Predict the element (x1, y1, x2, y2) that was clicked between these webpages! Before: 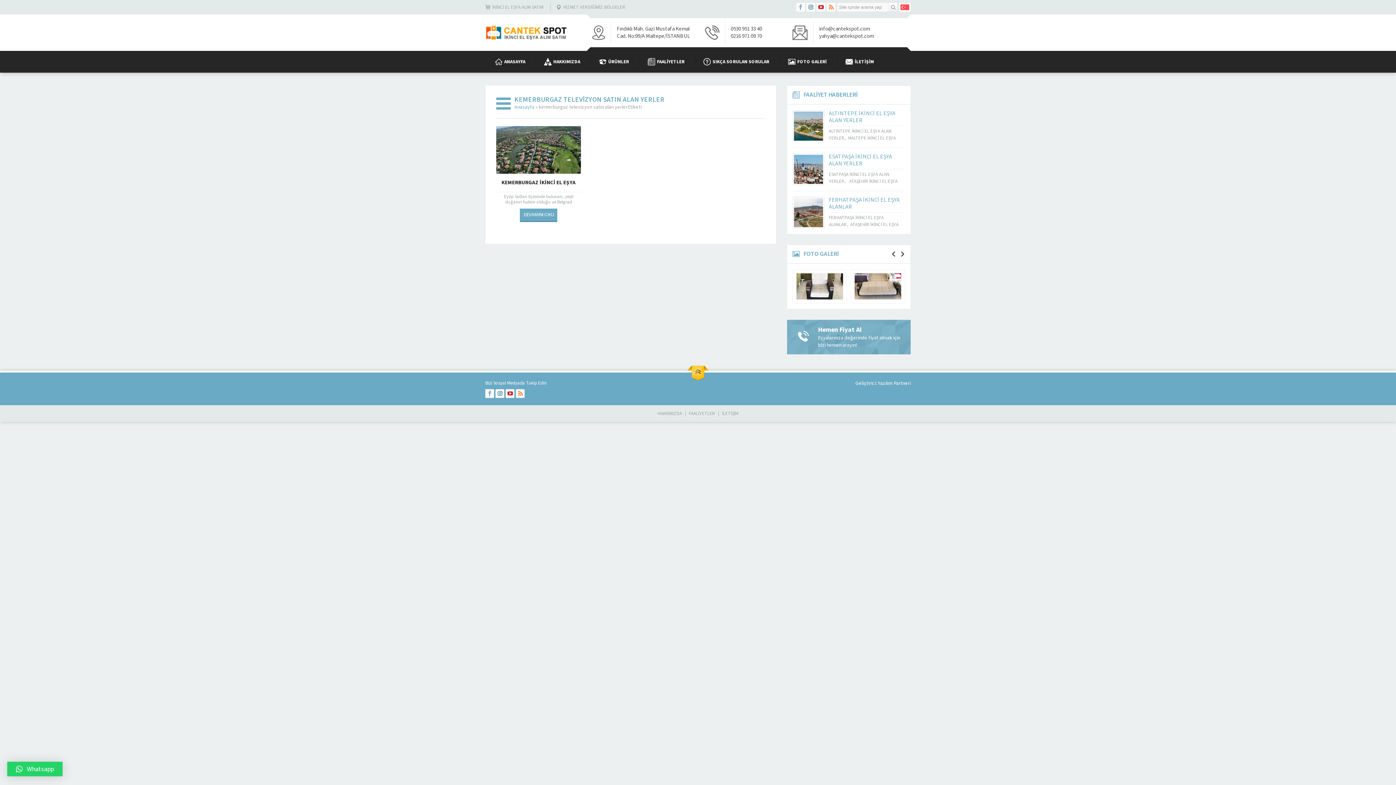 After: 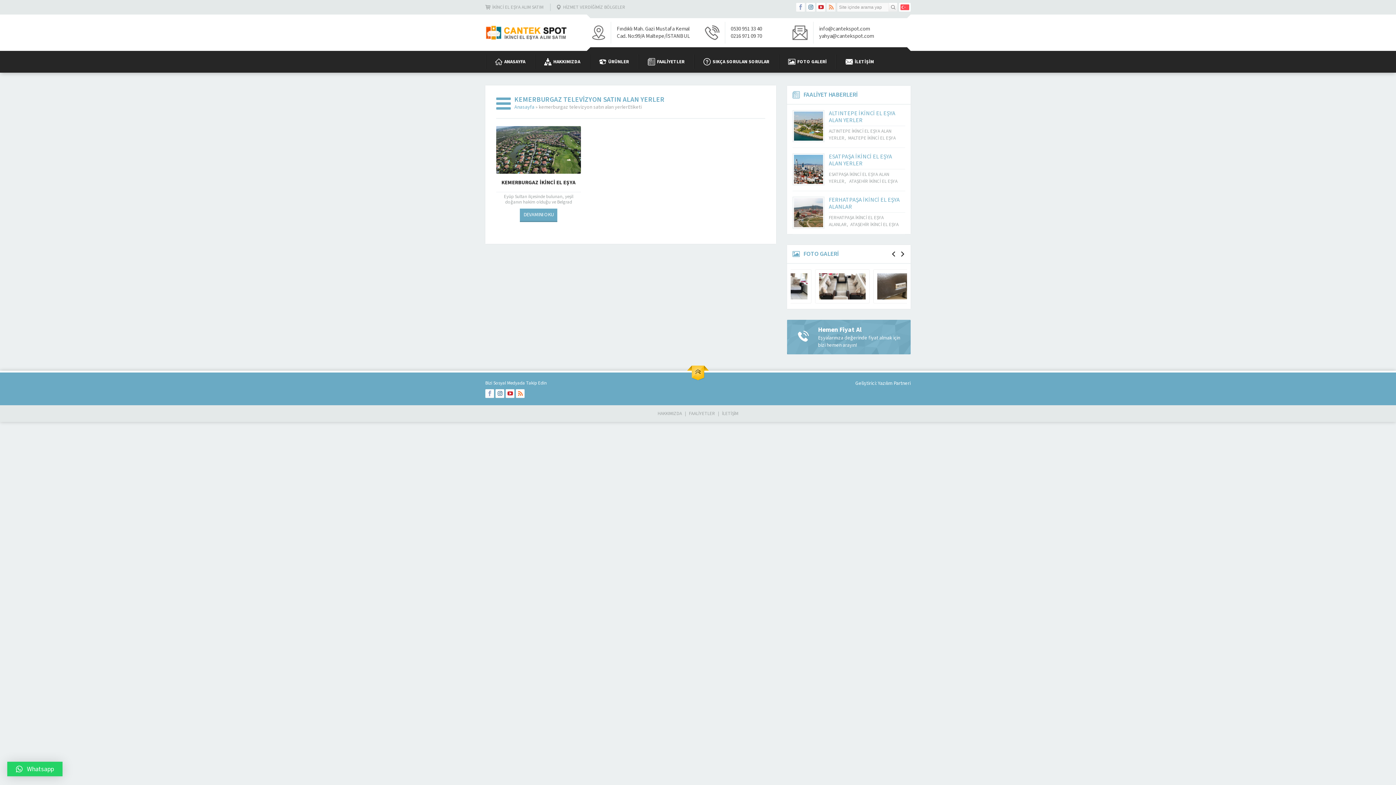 Action: bbox: (826, 2, 835, 11)